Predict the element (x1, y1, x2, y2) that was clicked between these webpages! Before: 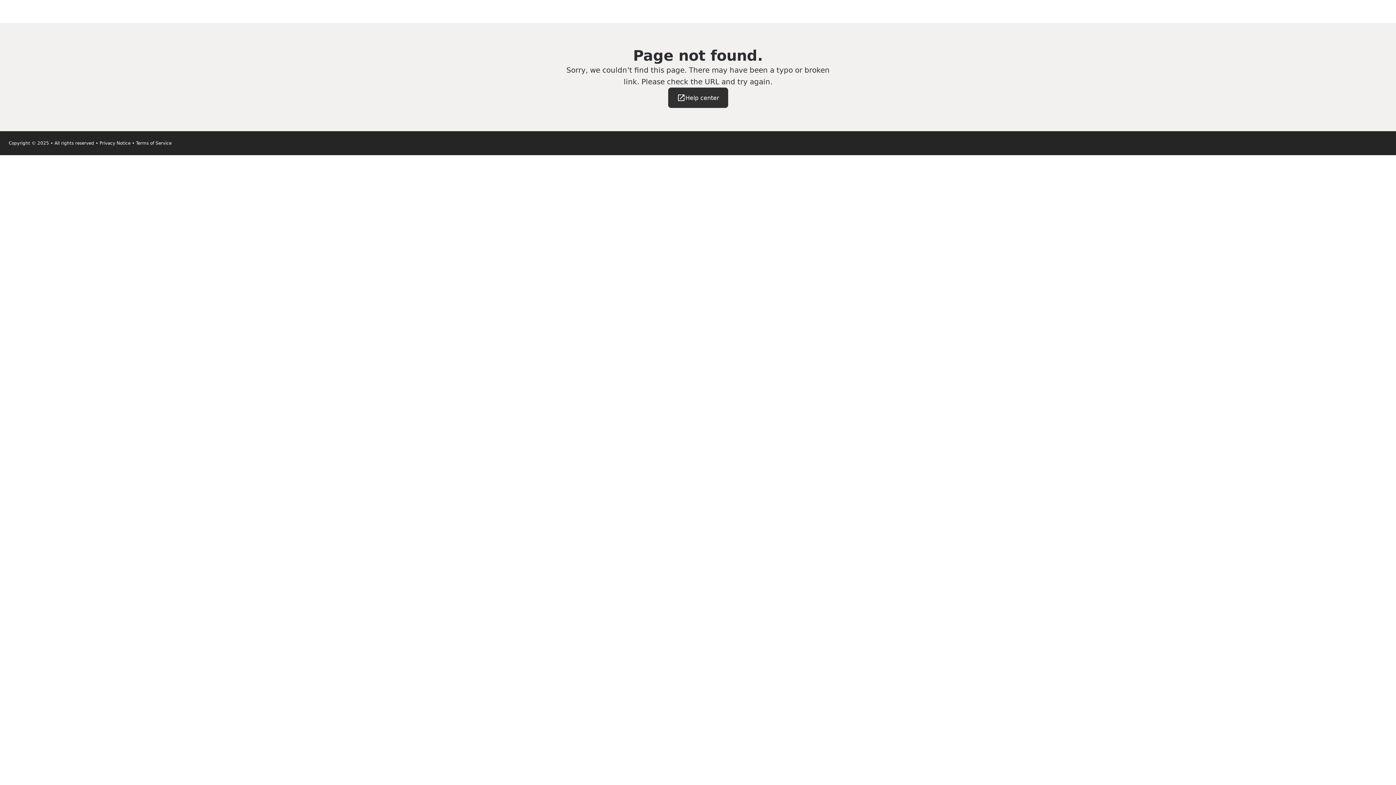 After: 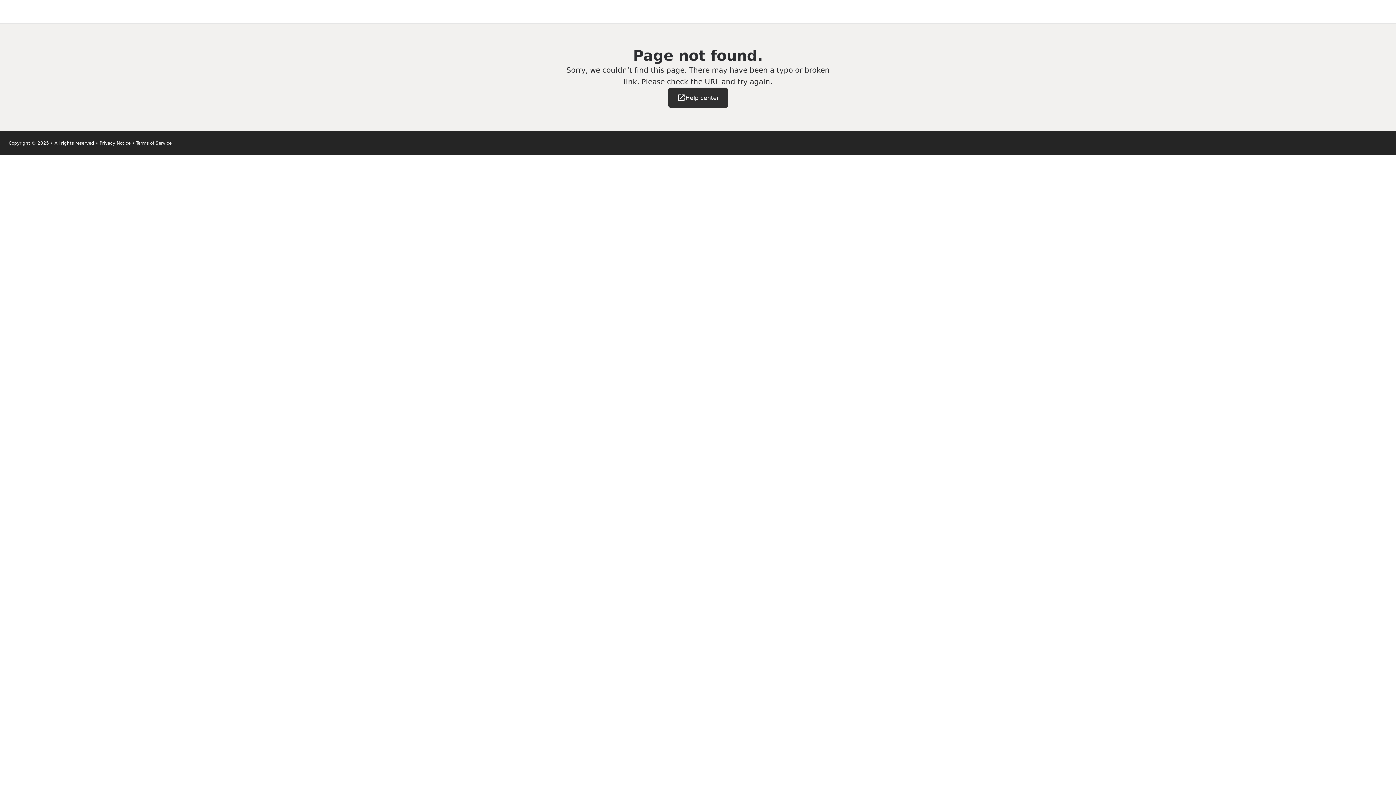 Action: bbox: (99, 140, 130, 145) label: Privacy Notice